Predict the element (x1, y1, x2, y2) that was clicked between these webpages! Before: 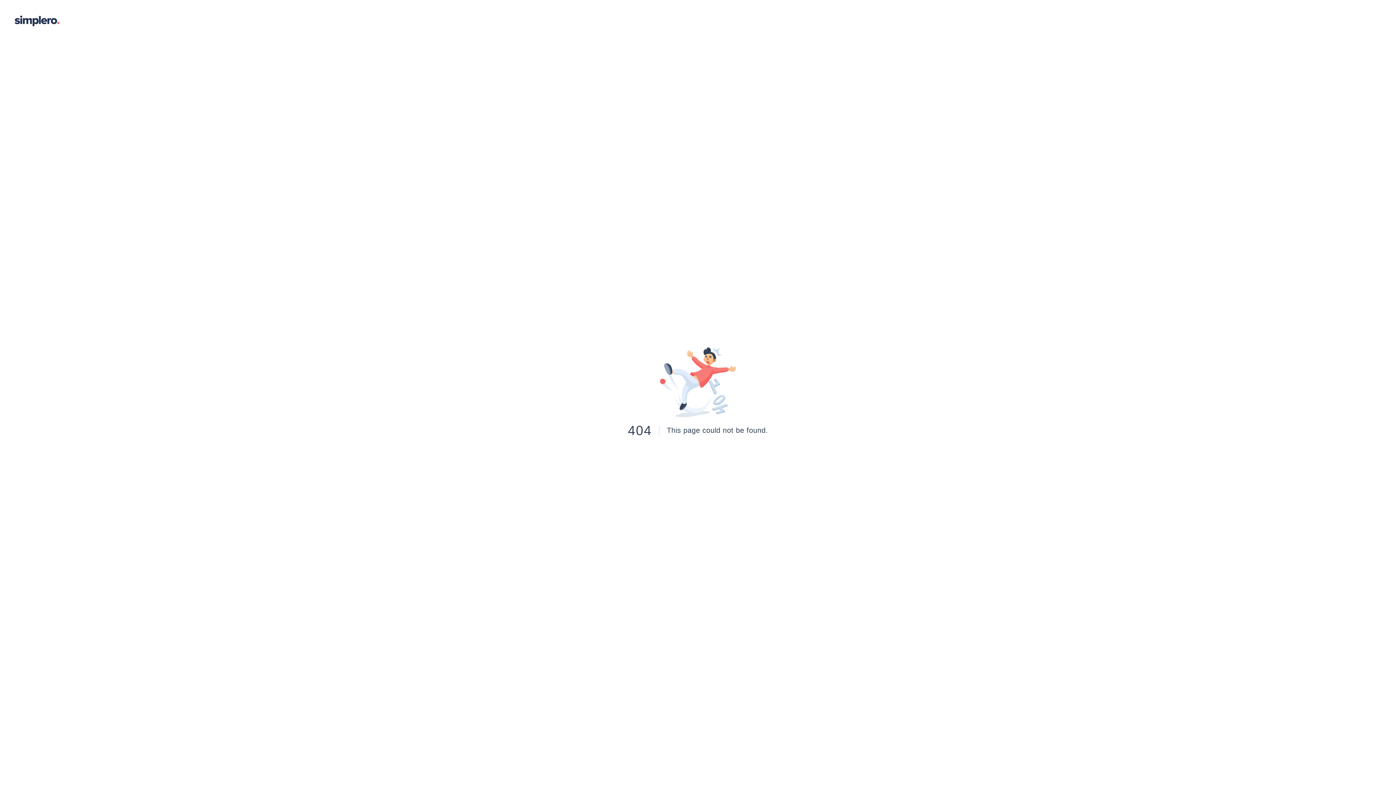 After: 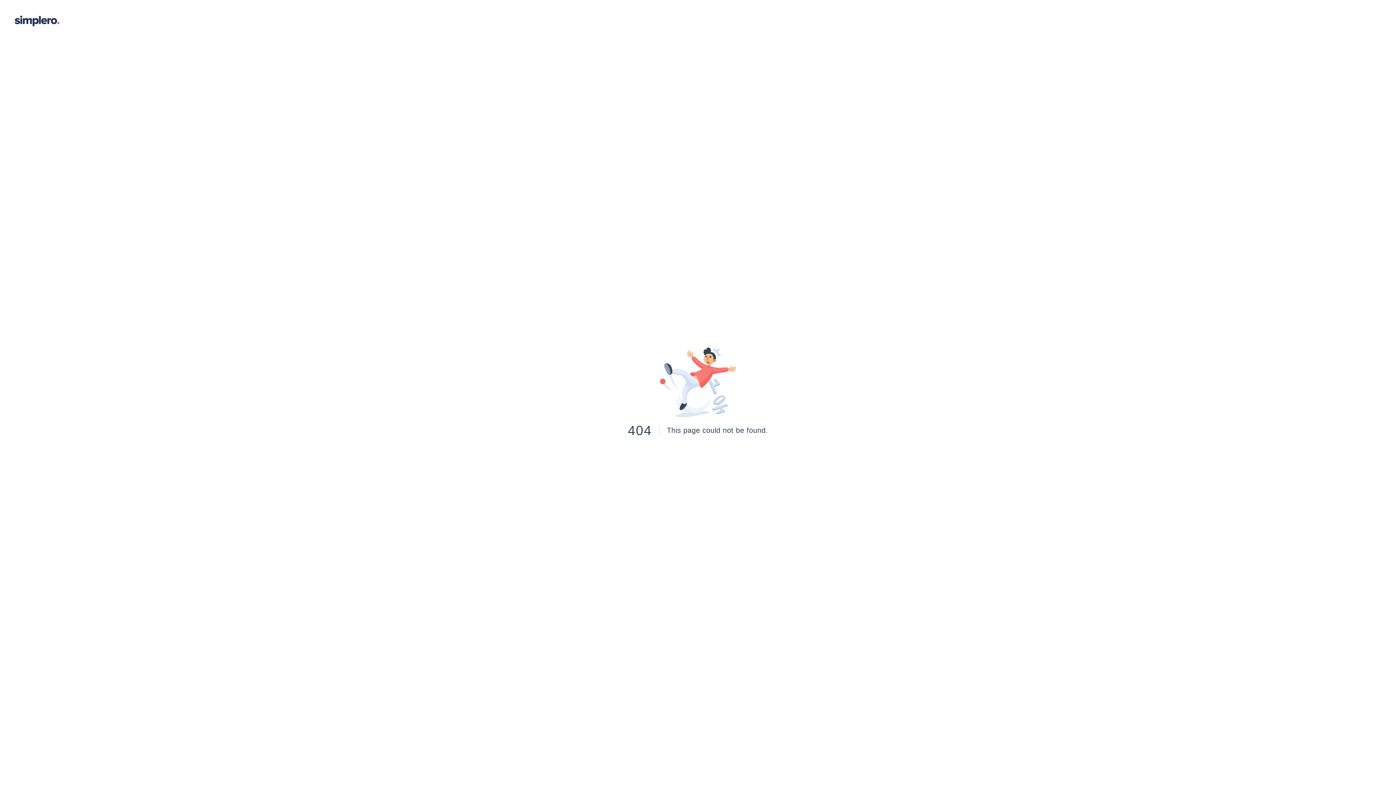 Action: bbox: (14, 14, 59, 27)